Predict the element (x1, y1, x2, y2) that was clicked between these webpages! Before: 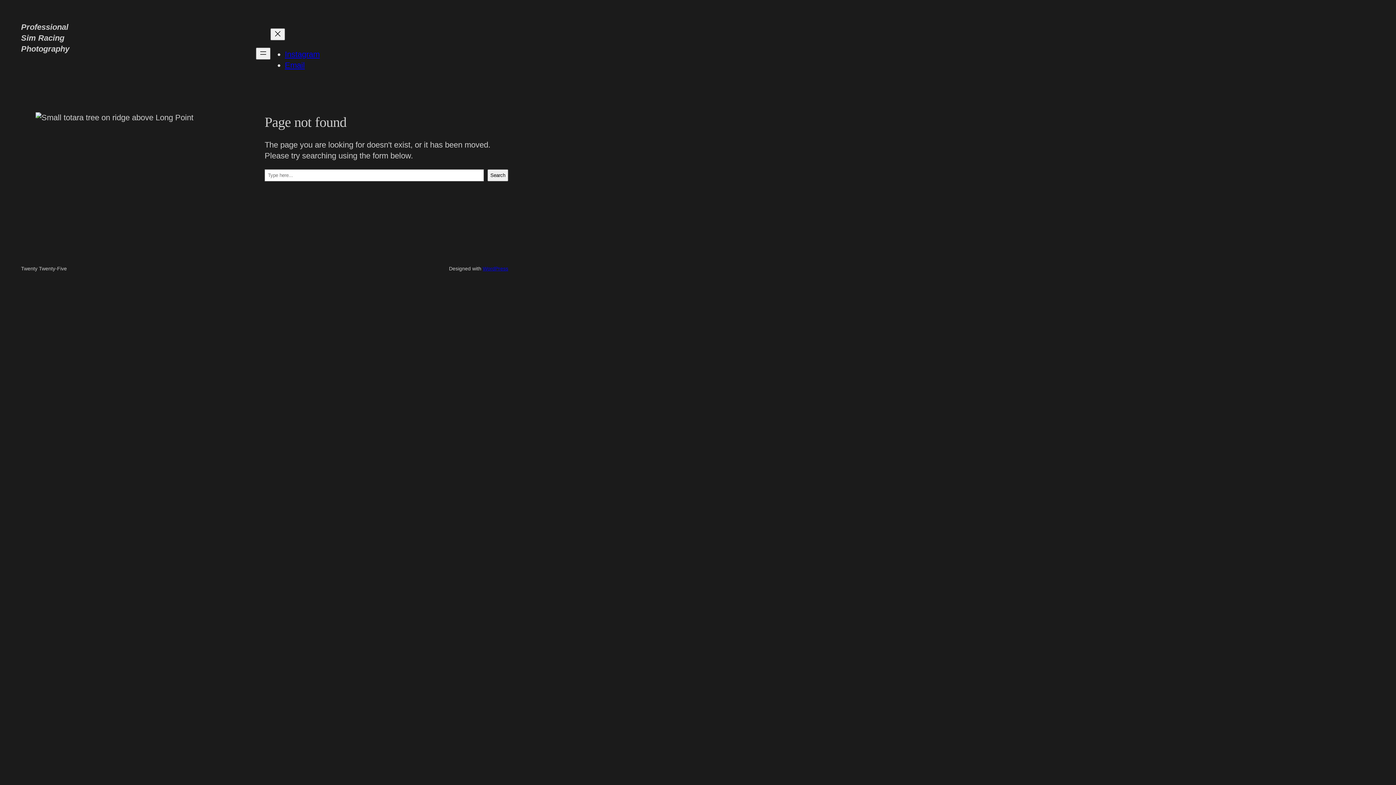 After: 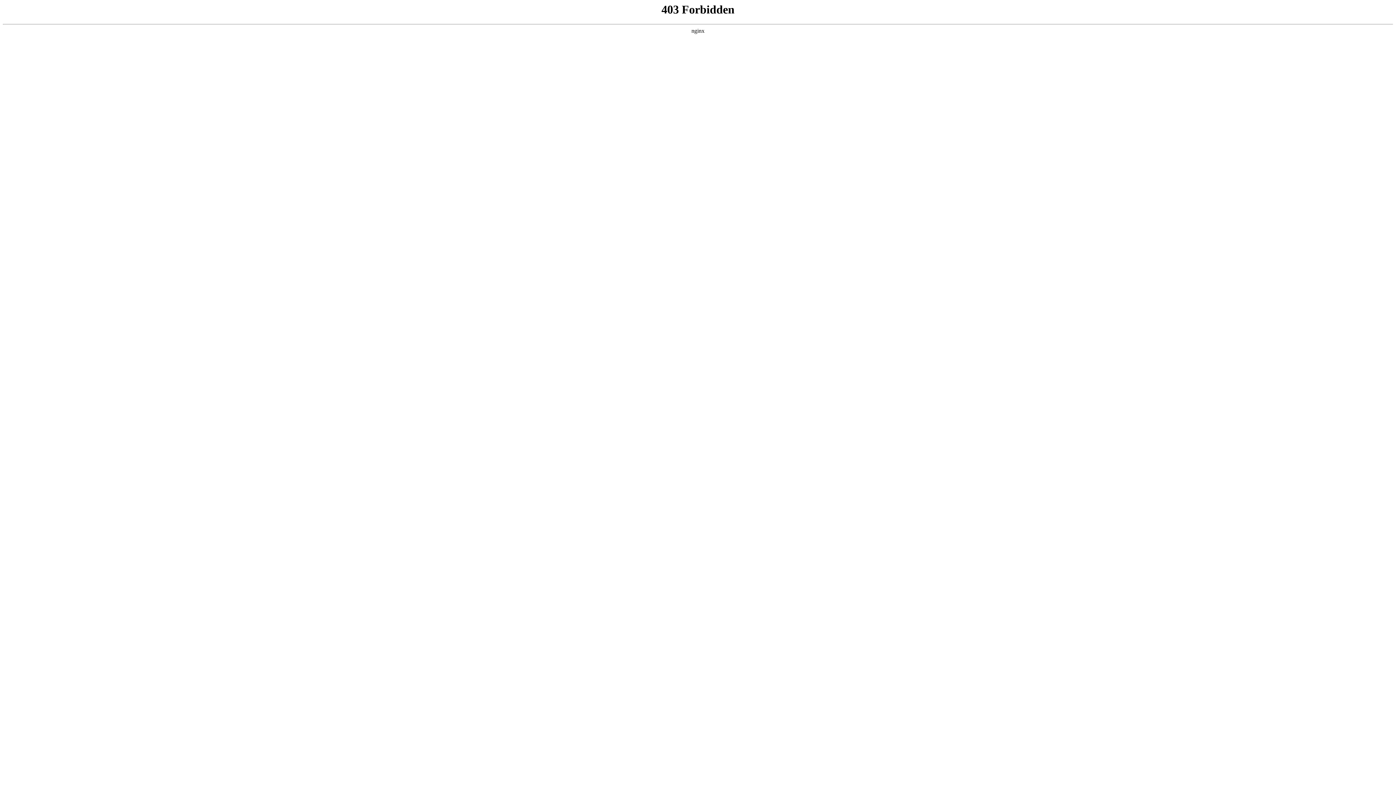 Action: label: WordPress bbox: (482, 265, 508, 271)